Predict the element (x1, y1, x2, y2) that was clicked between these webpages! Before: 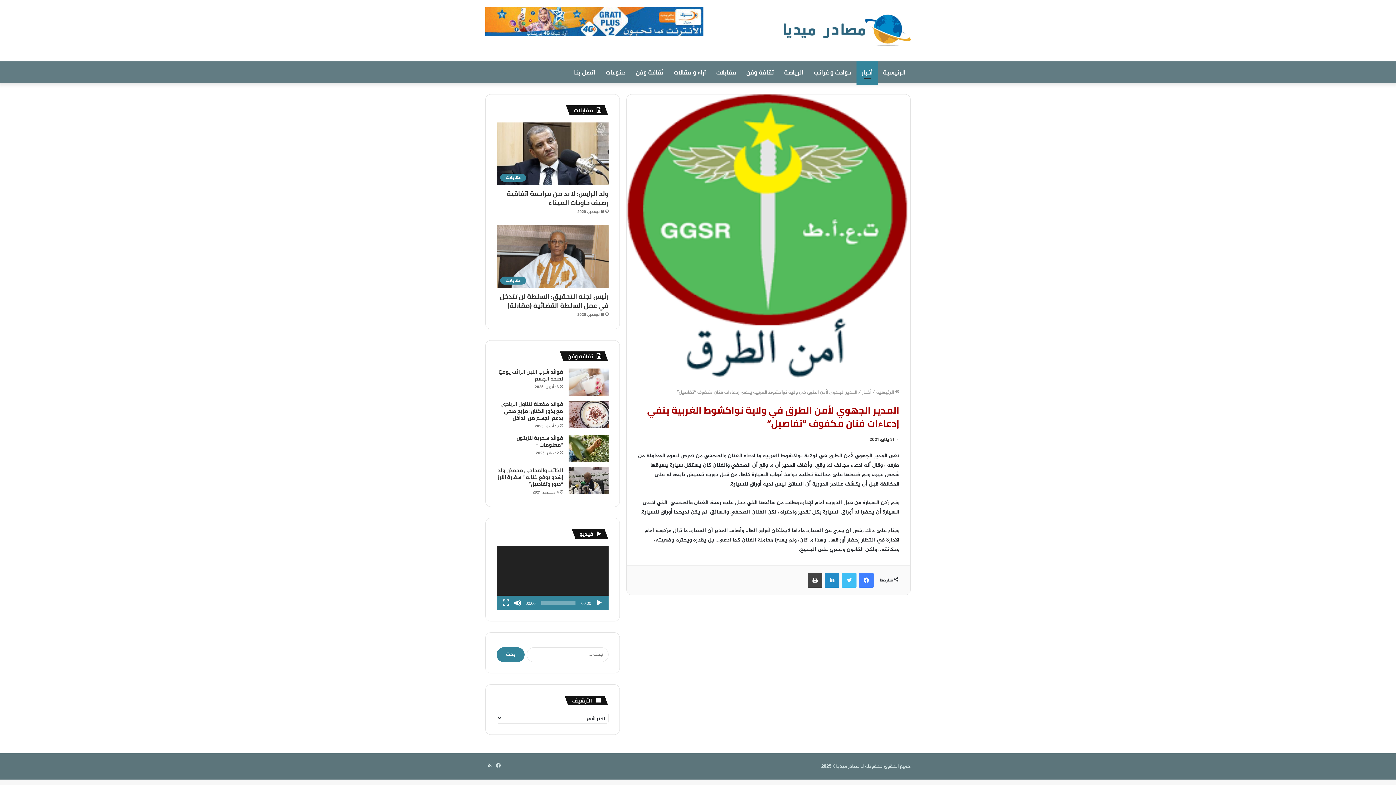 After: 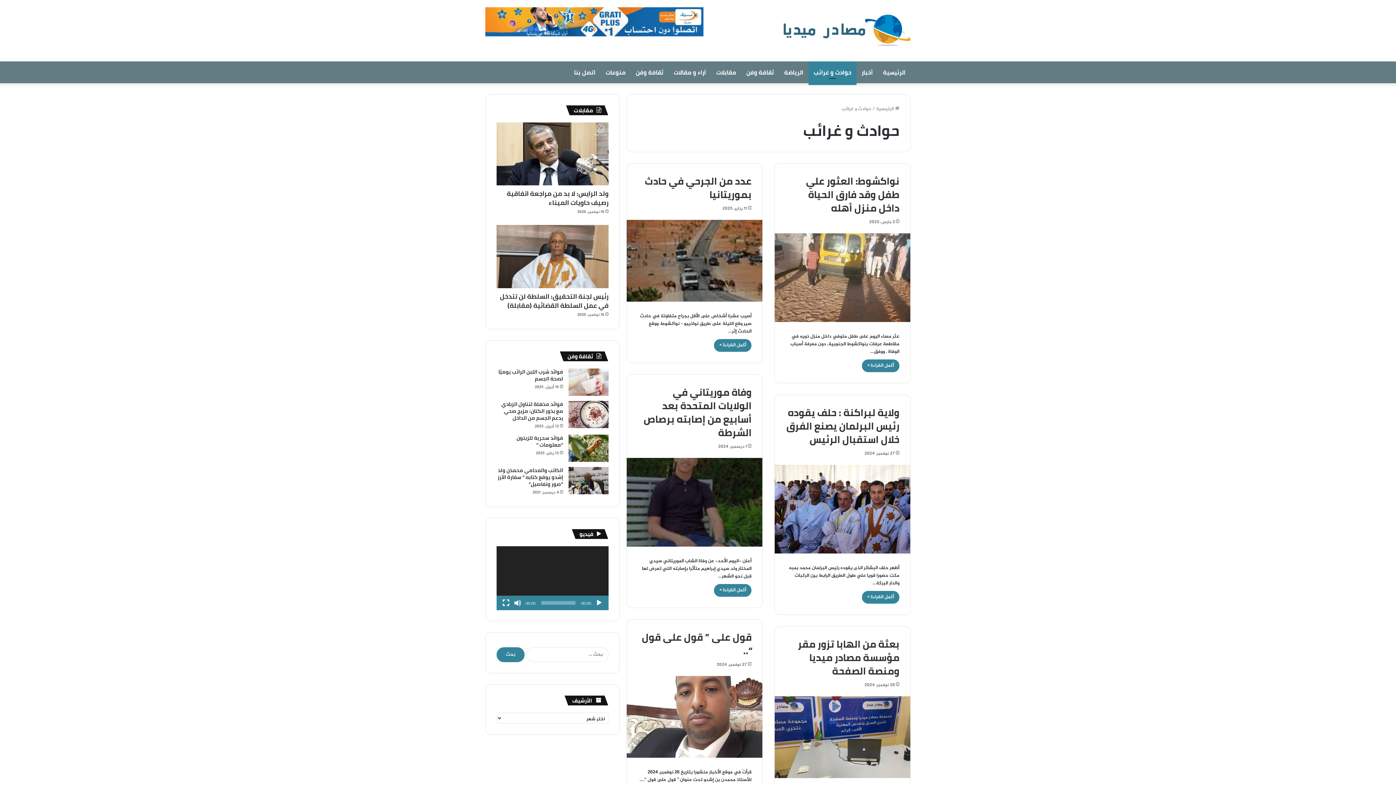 Action: label: حوادث و غرائب bbox: (808, 61, 856, 83)